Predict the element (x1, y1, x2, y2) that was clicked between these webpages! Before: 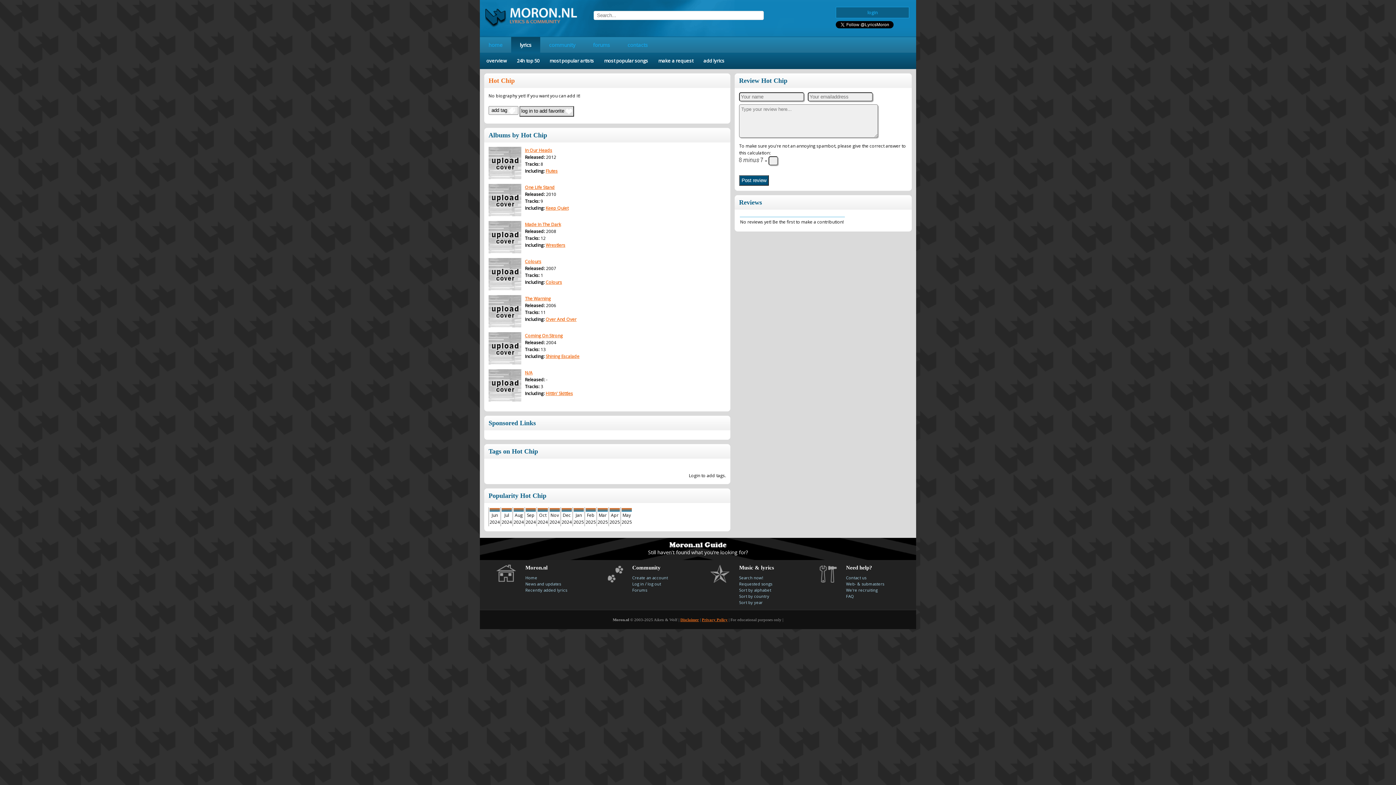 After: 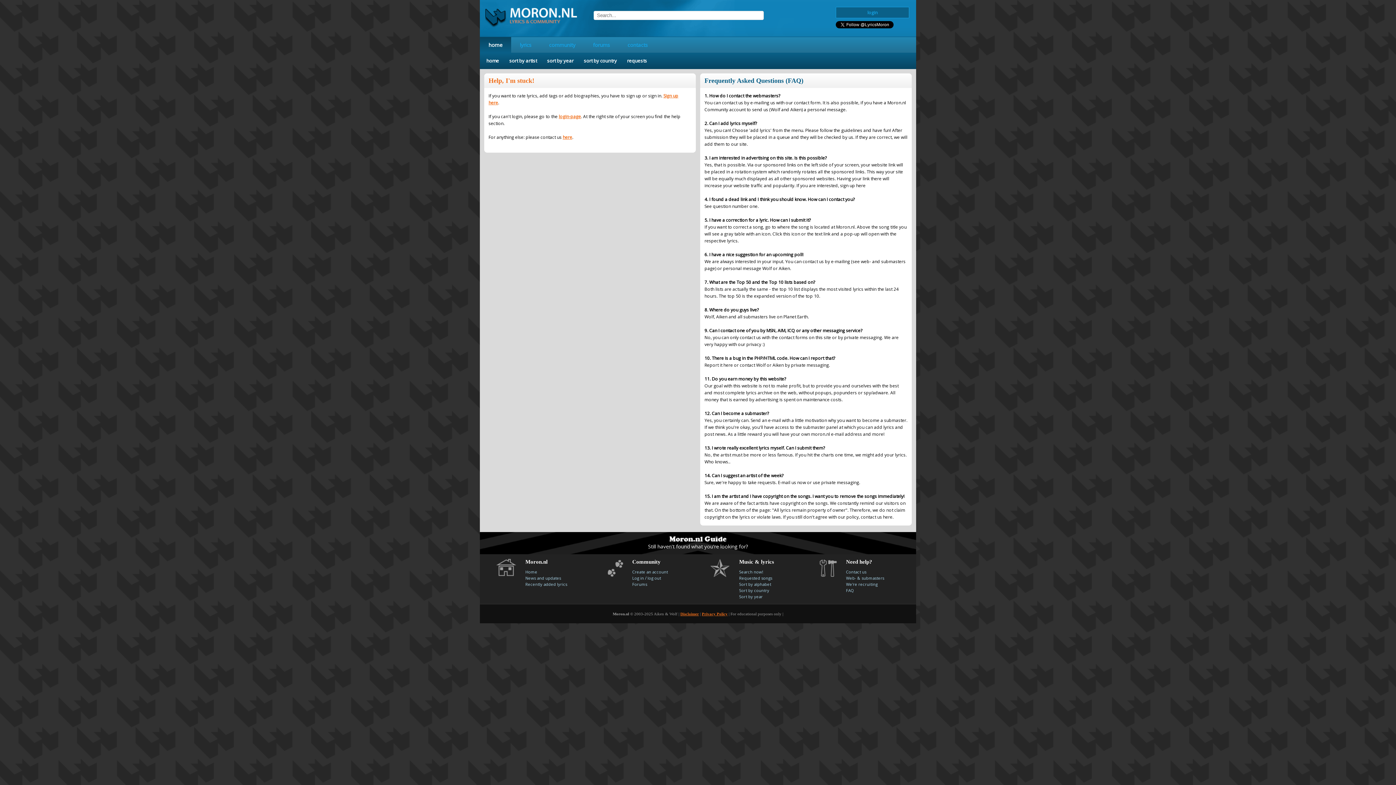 Action: label: FAQ bbox: (846, 593, 854, 599)